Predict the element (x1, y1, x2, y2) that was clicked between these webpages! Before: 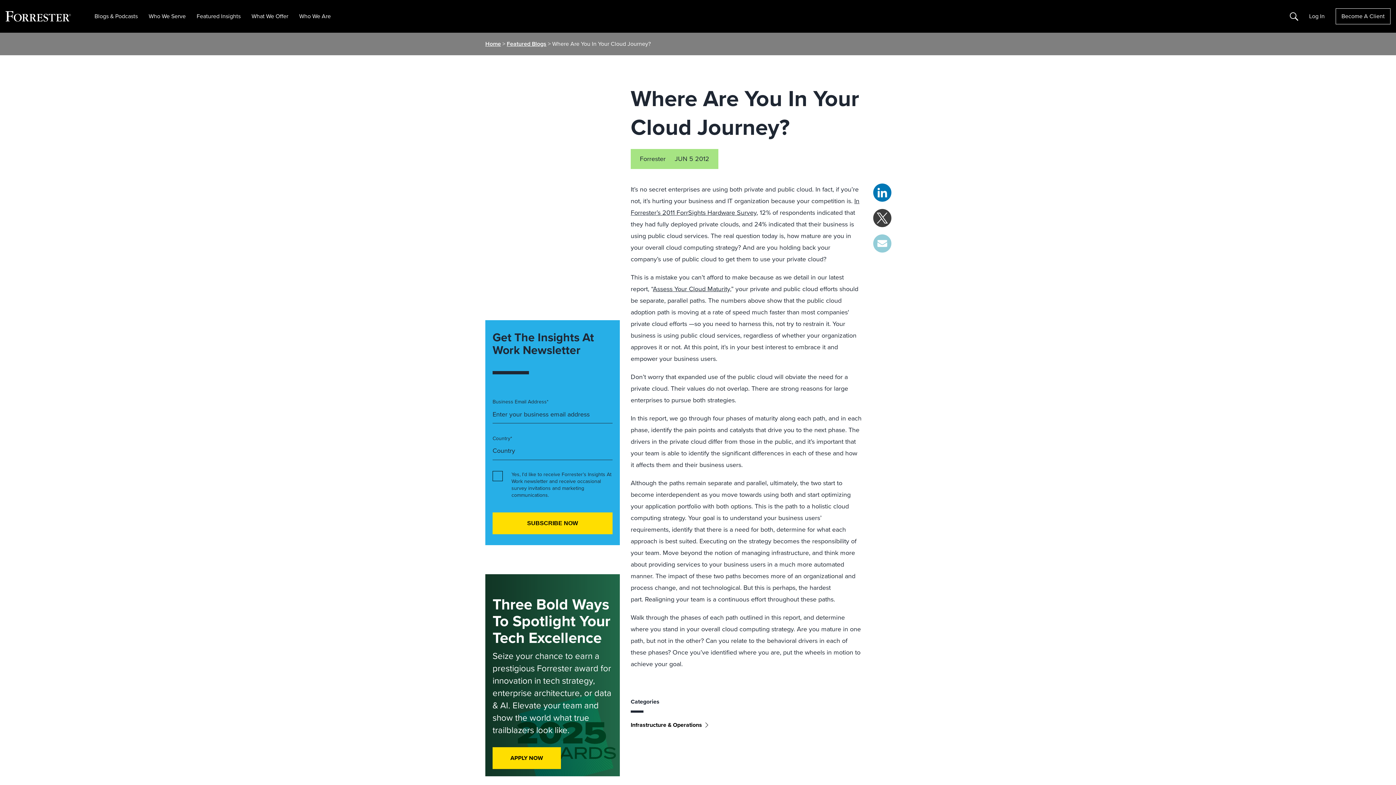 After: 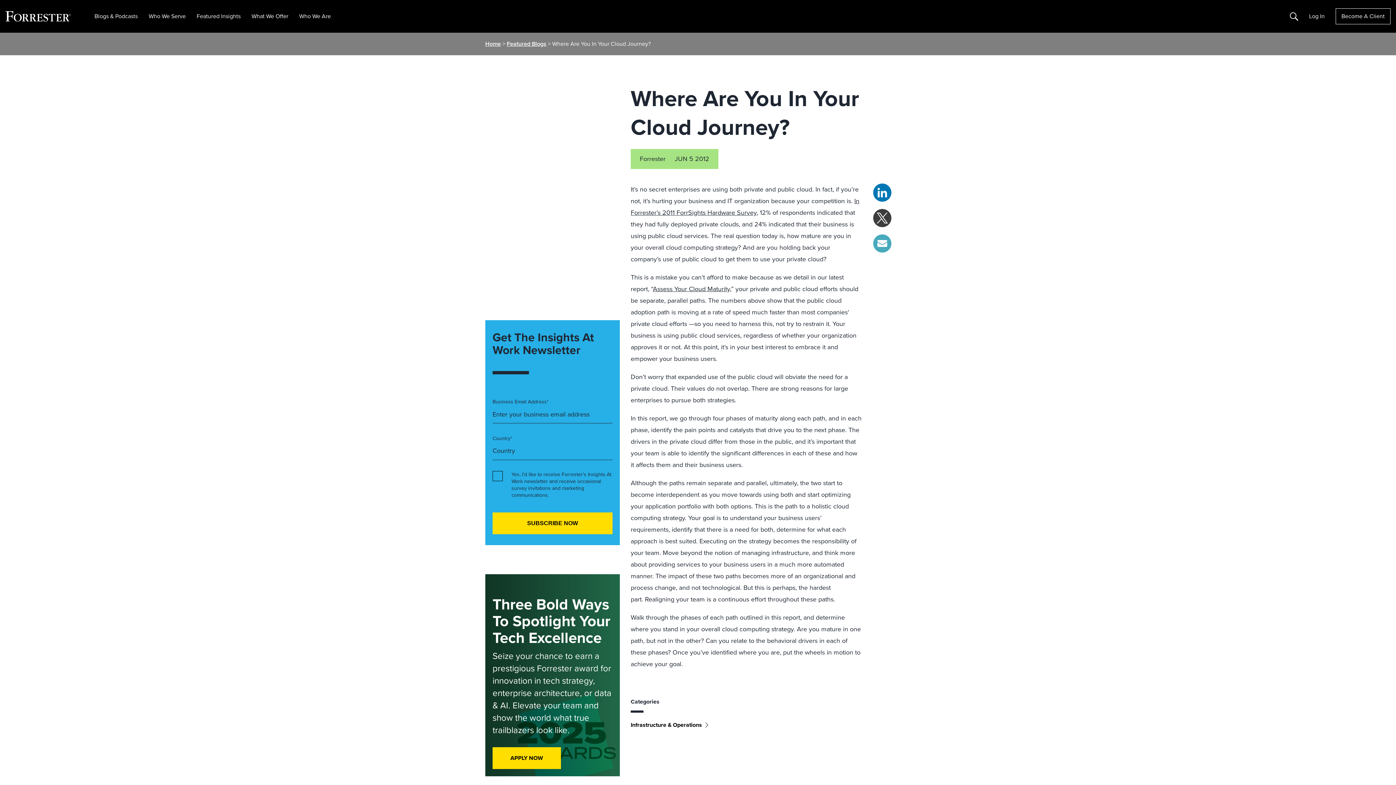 Action: bbox: (873, 234, 891, 252) label: Share on Email